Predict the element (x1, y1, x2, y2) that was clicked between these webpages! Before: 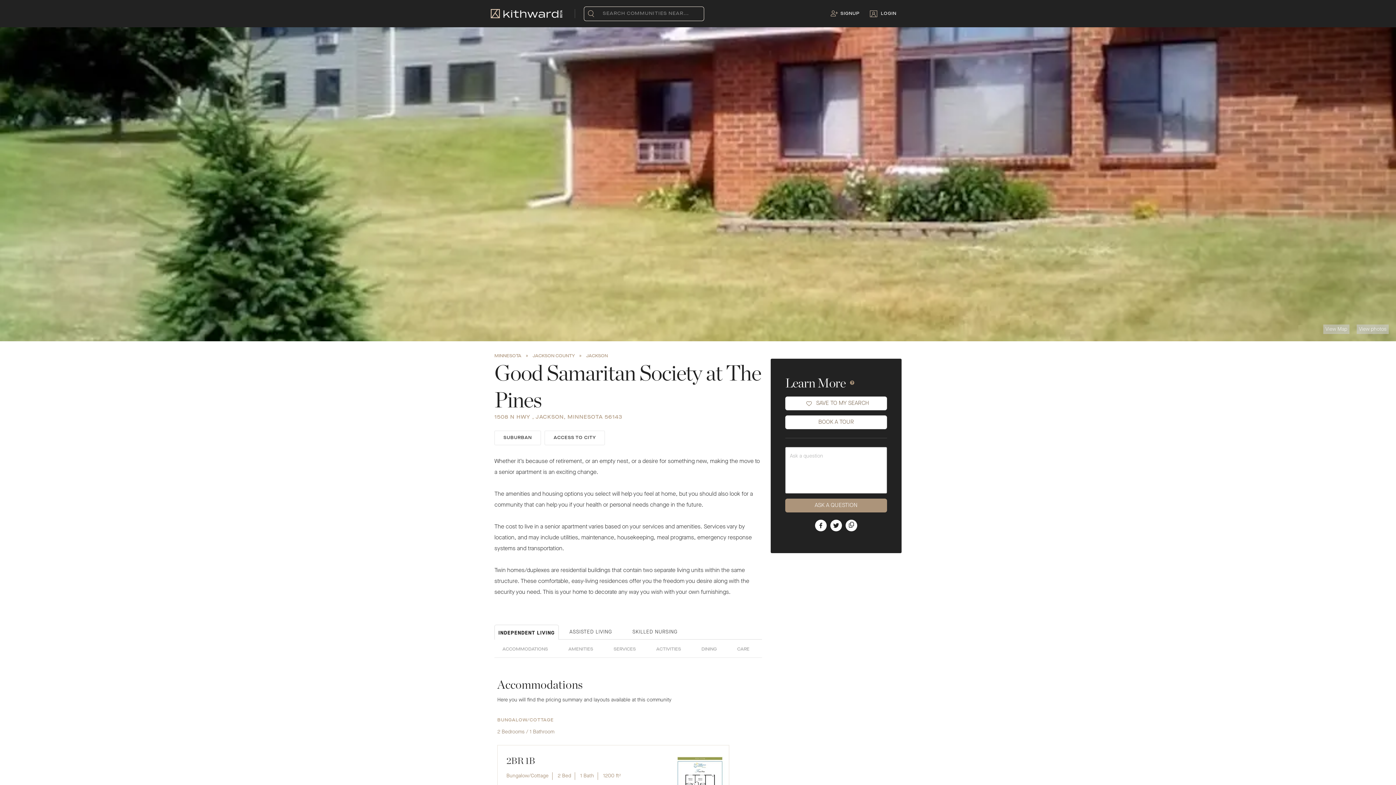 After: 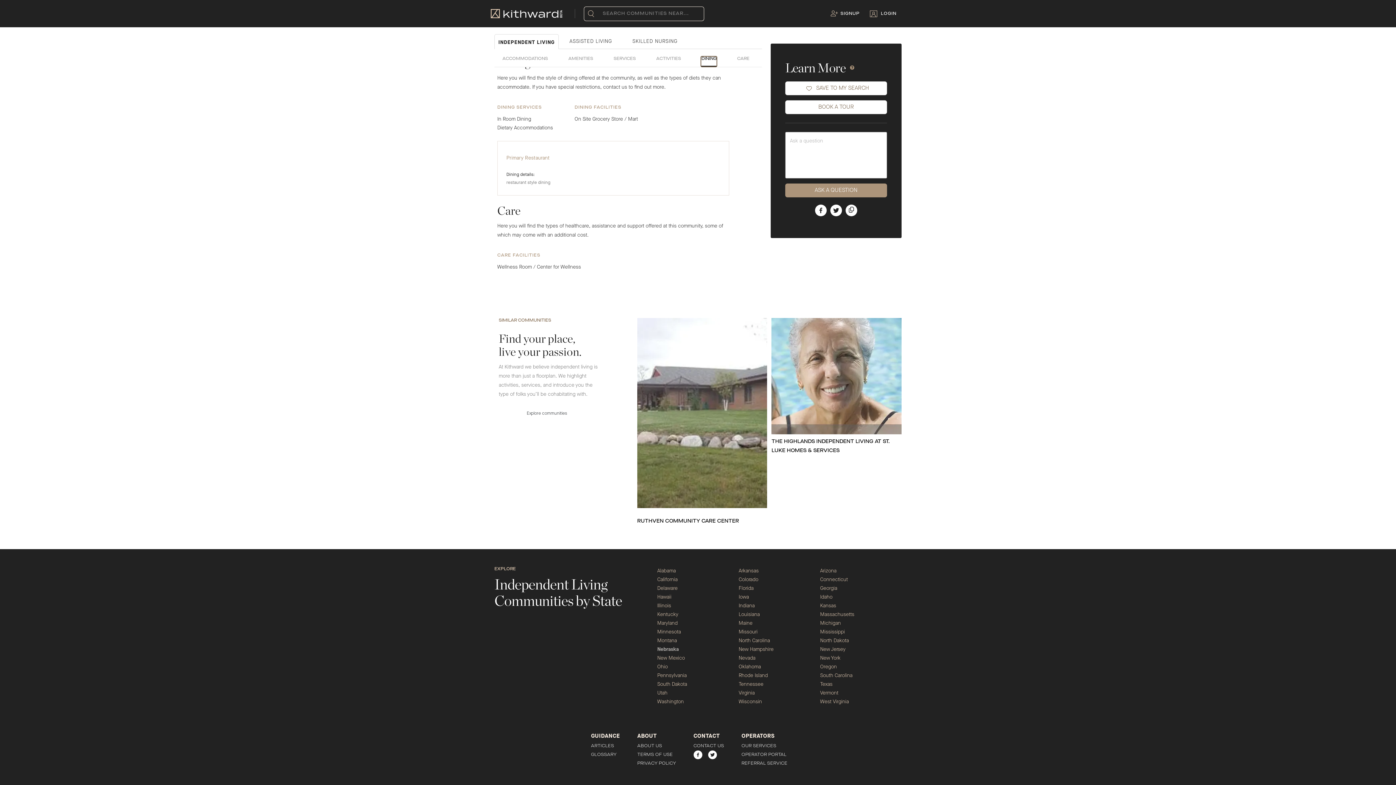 Action: bbox: (701, 647, 716, 652) label: DINING